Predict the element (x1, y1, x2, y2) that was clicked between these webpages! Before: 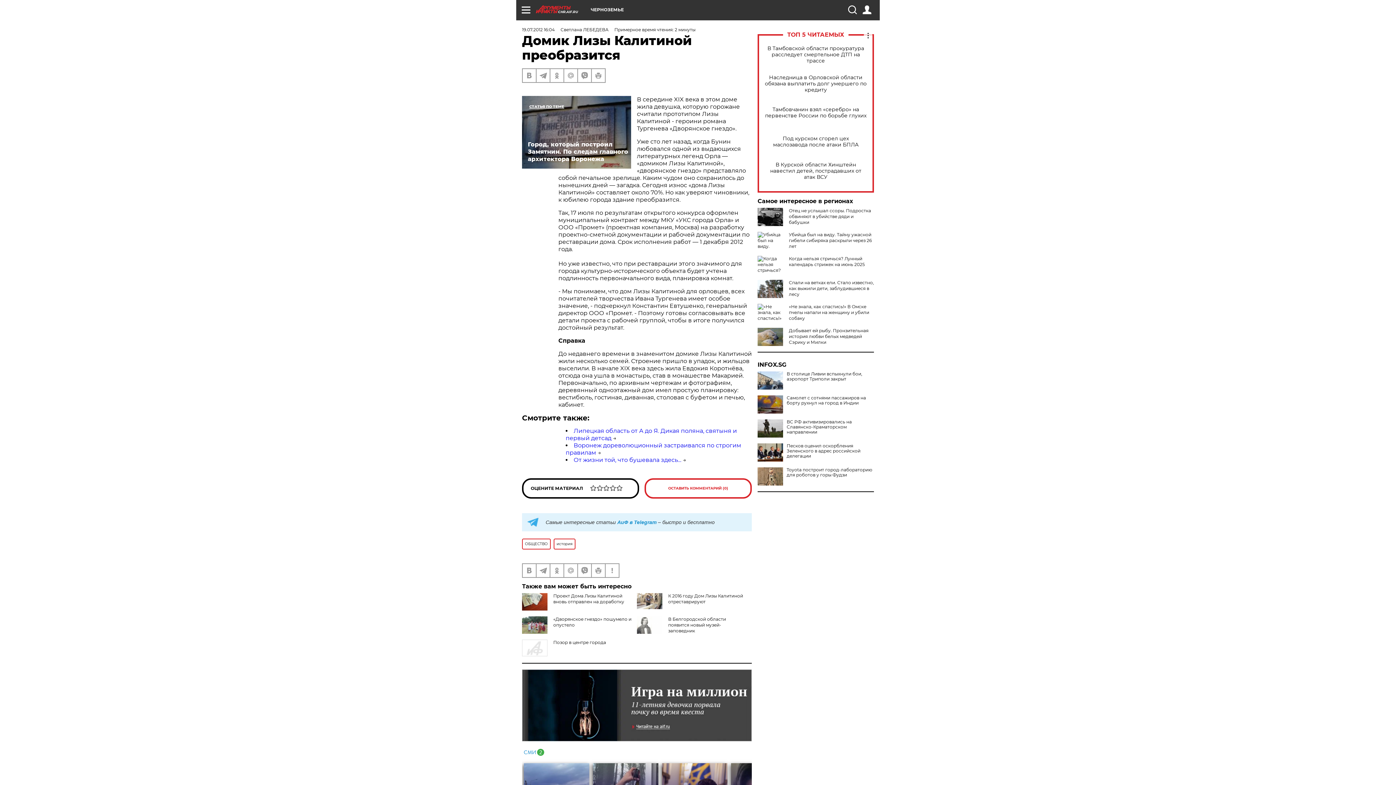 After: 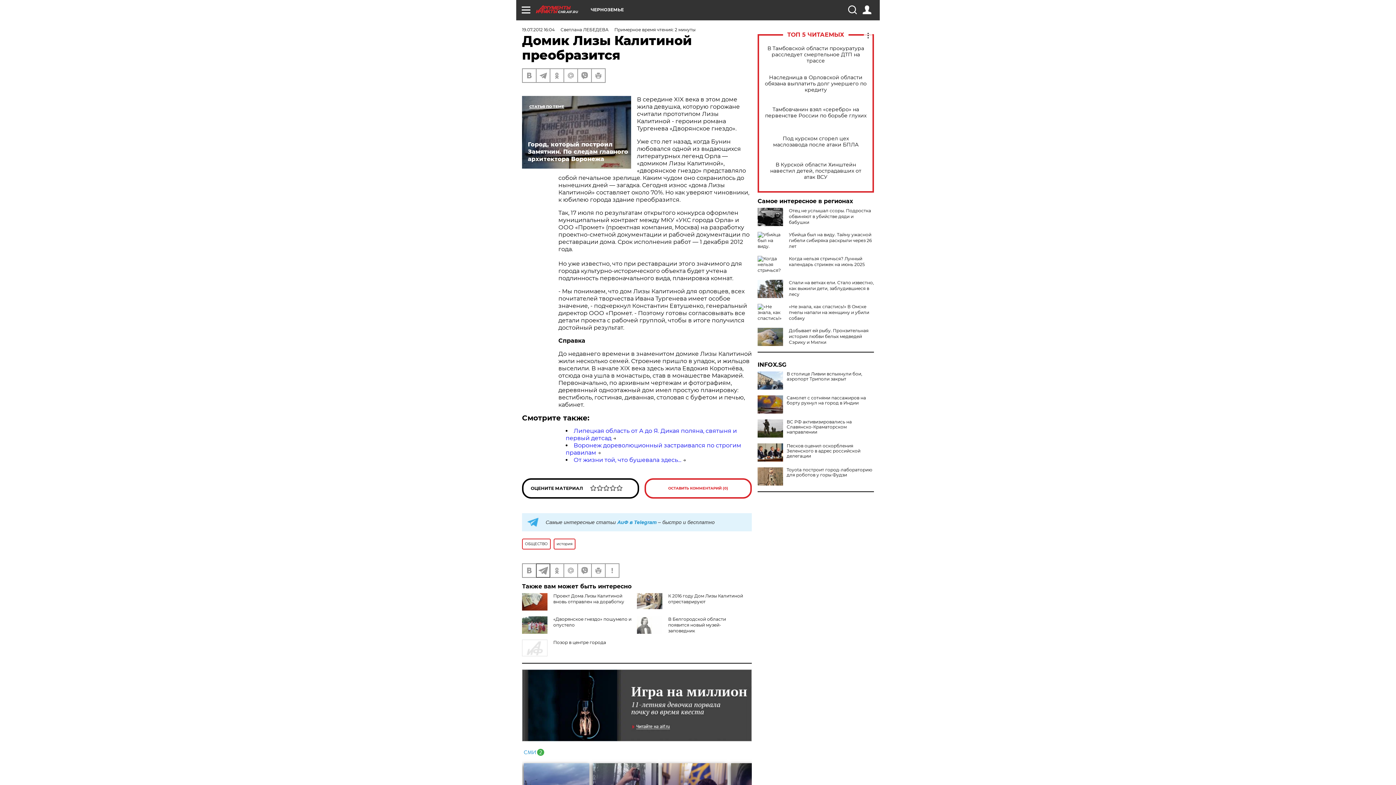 Action: bbox: (536, 564, 549, 577)